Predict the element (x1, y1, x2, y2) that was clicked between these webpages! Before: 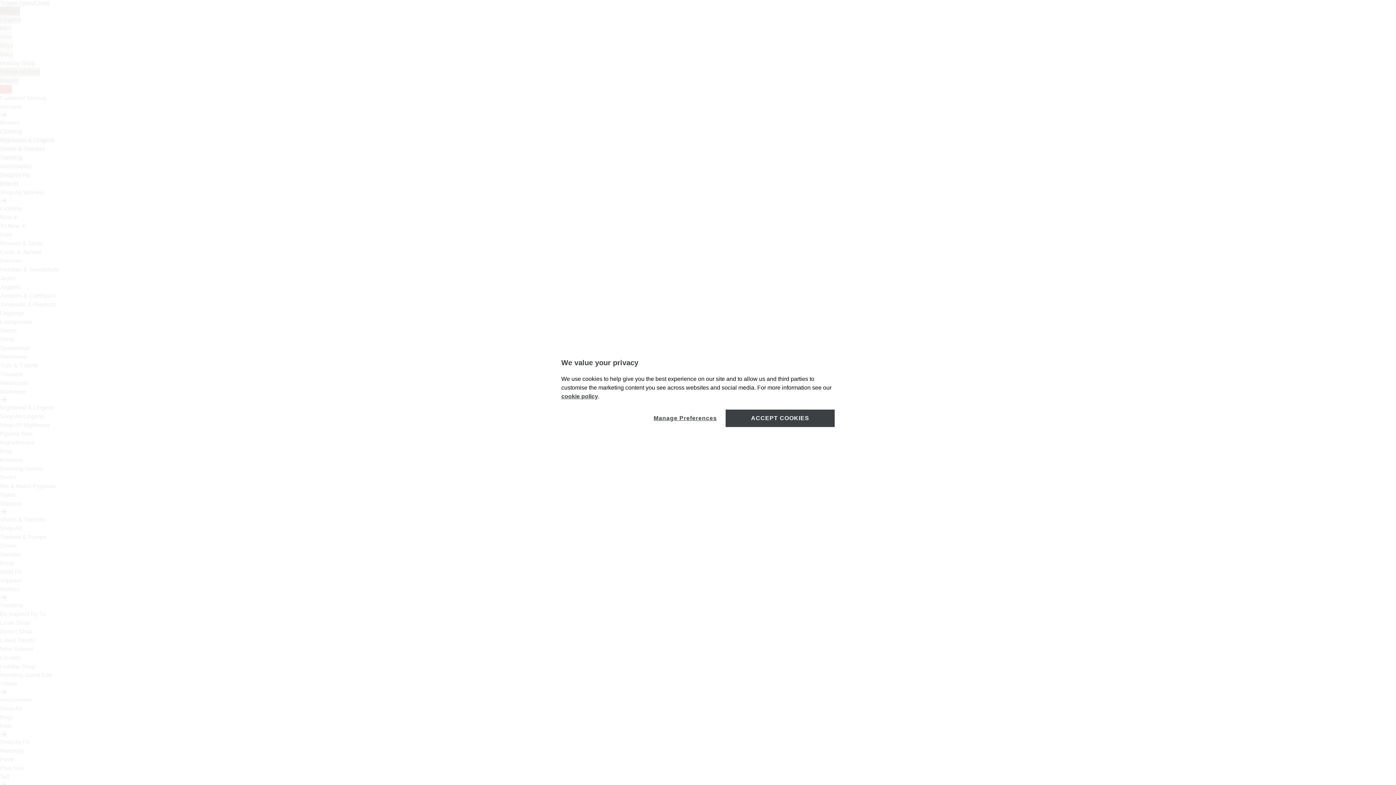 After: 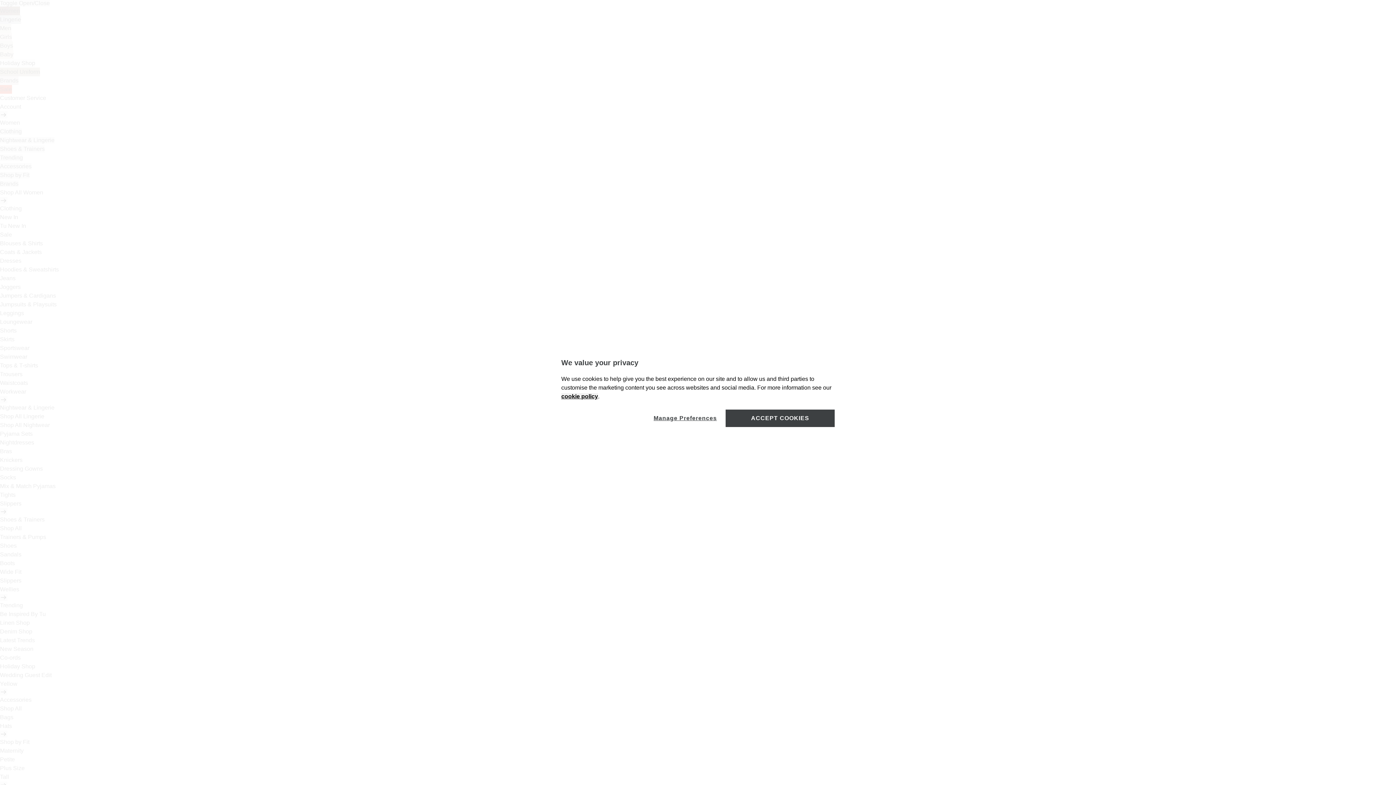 Action: bbox: (561, 393, 598, 399) label: cookie policy